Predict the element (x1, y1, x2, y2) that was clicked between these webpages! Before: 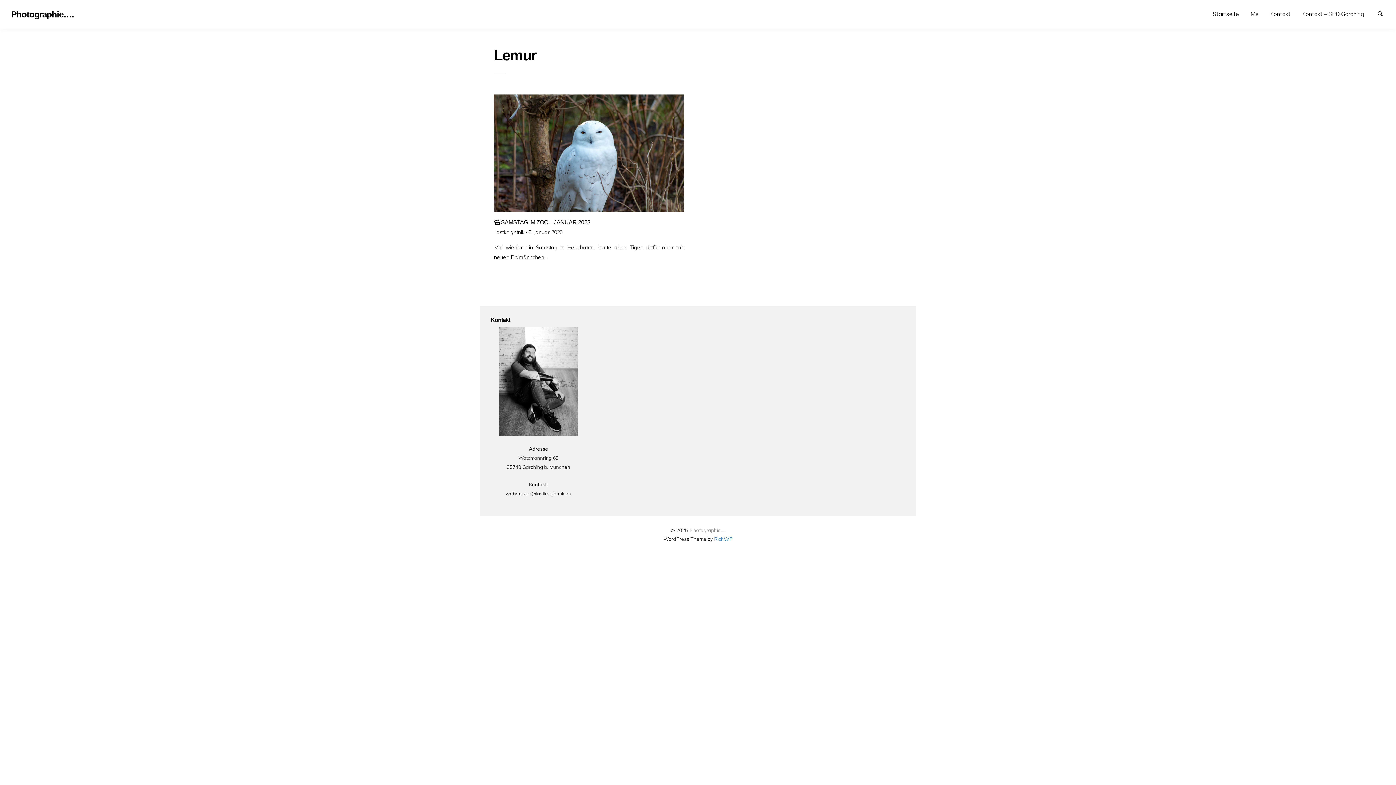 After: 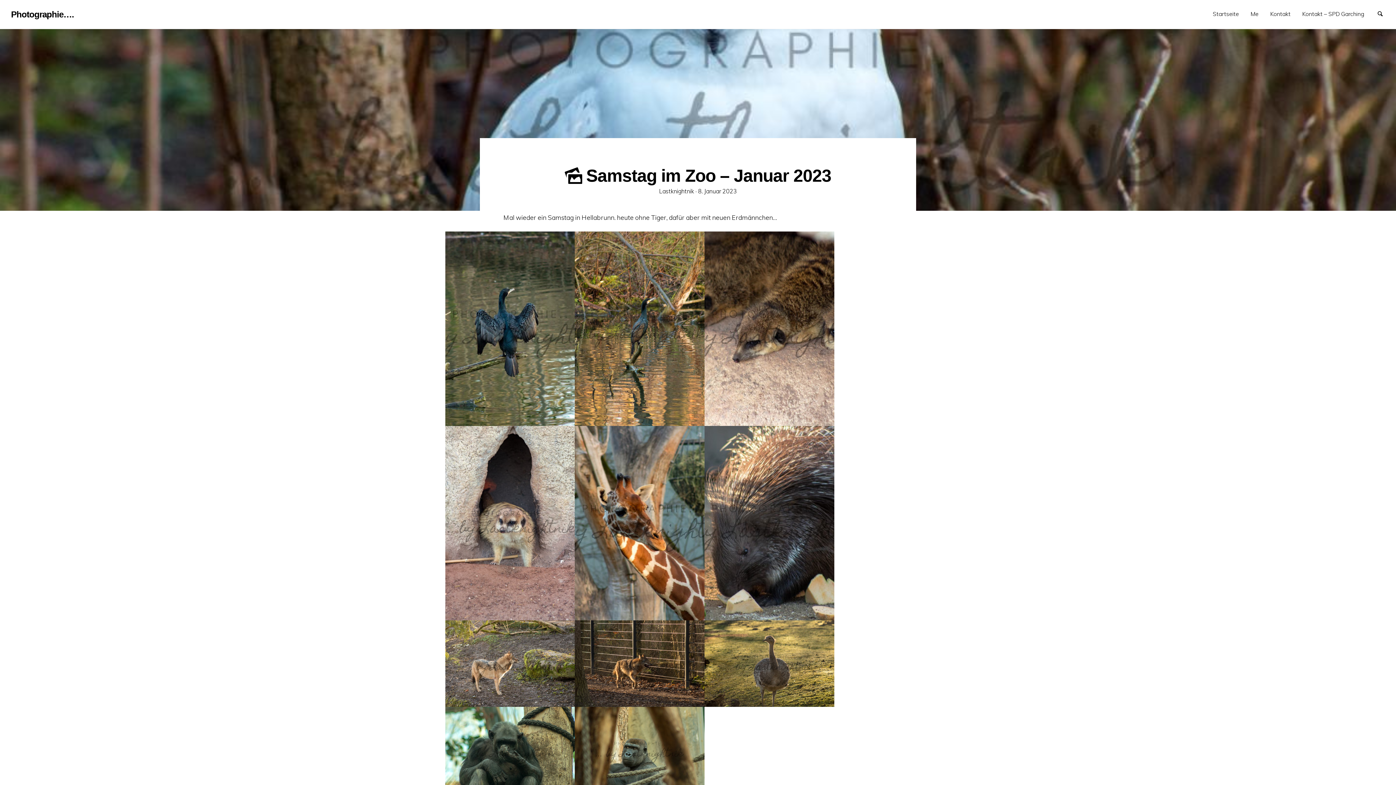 Action: label: ARTIKEL LESEN →
 SAMSTAG IM ZOO – JANUAR 2023
Lastknightnik · 
Veröffentlicht am
8. Januar 2023

Mal wieder ein Samstag in Hellabrunn. heute ohne Tiger, dafür aber mit neuen Erdmännchen… bbox: (494, 94, 684, 262)